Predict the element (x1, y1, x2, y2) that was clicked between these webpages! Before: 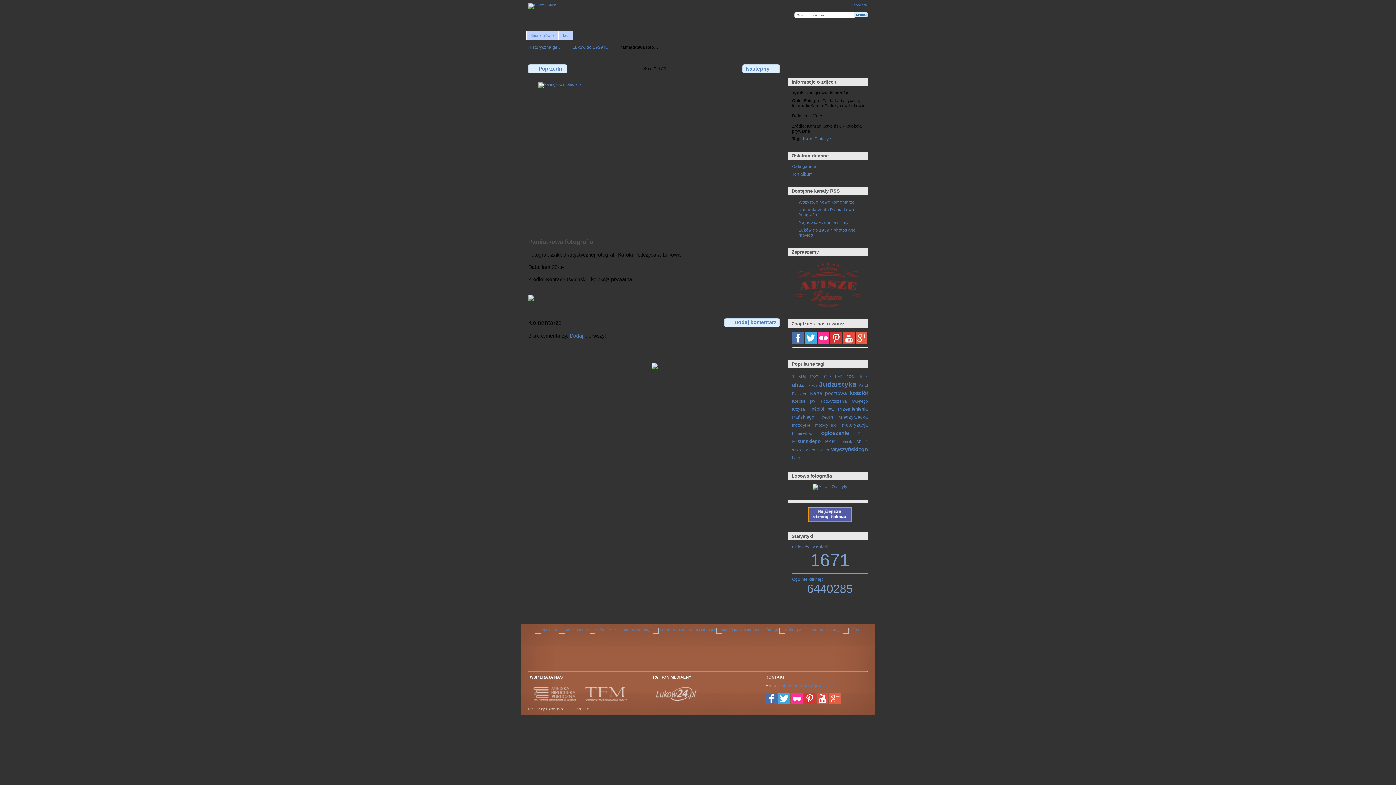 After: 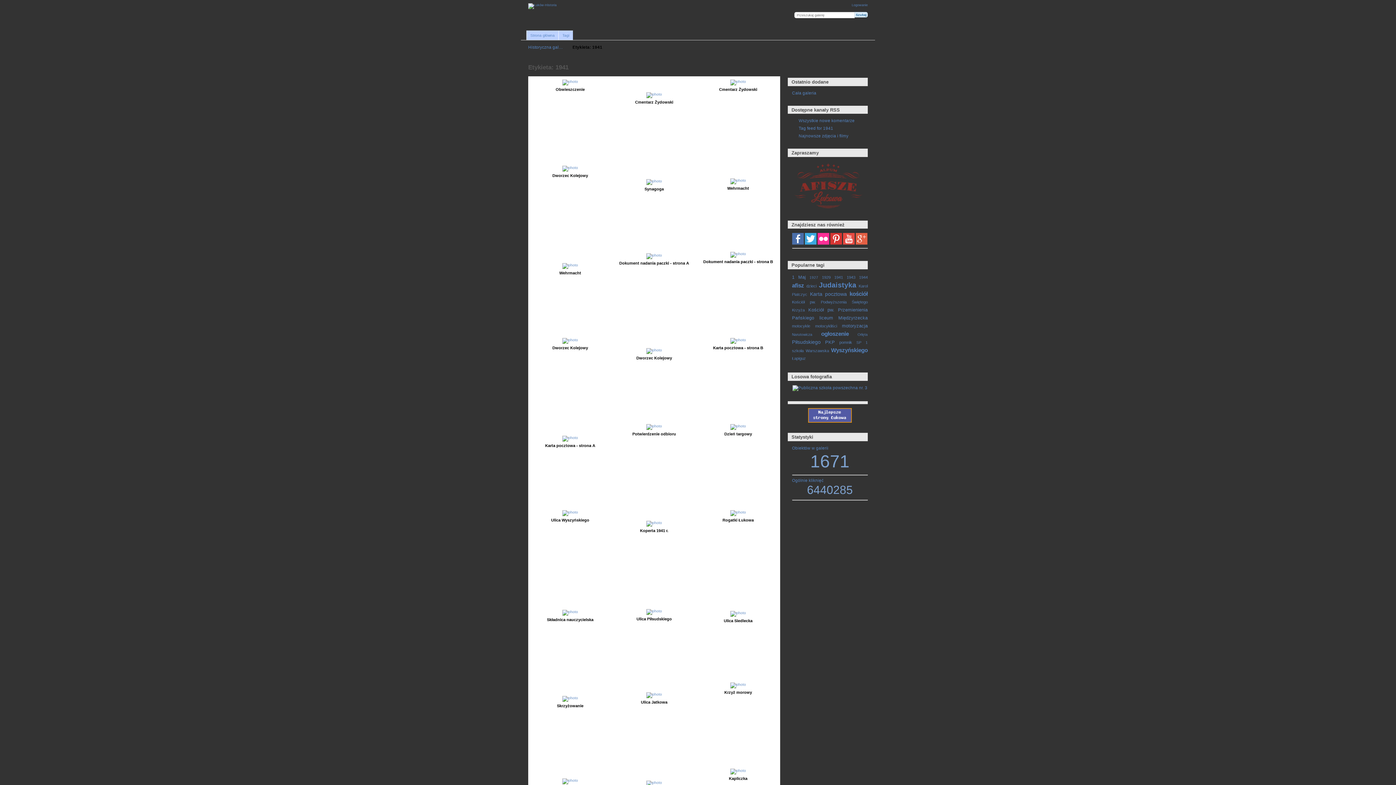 Action: label: 1941 bbox: (834, 374, 843, 378)